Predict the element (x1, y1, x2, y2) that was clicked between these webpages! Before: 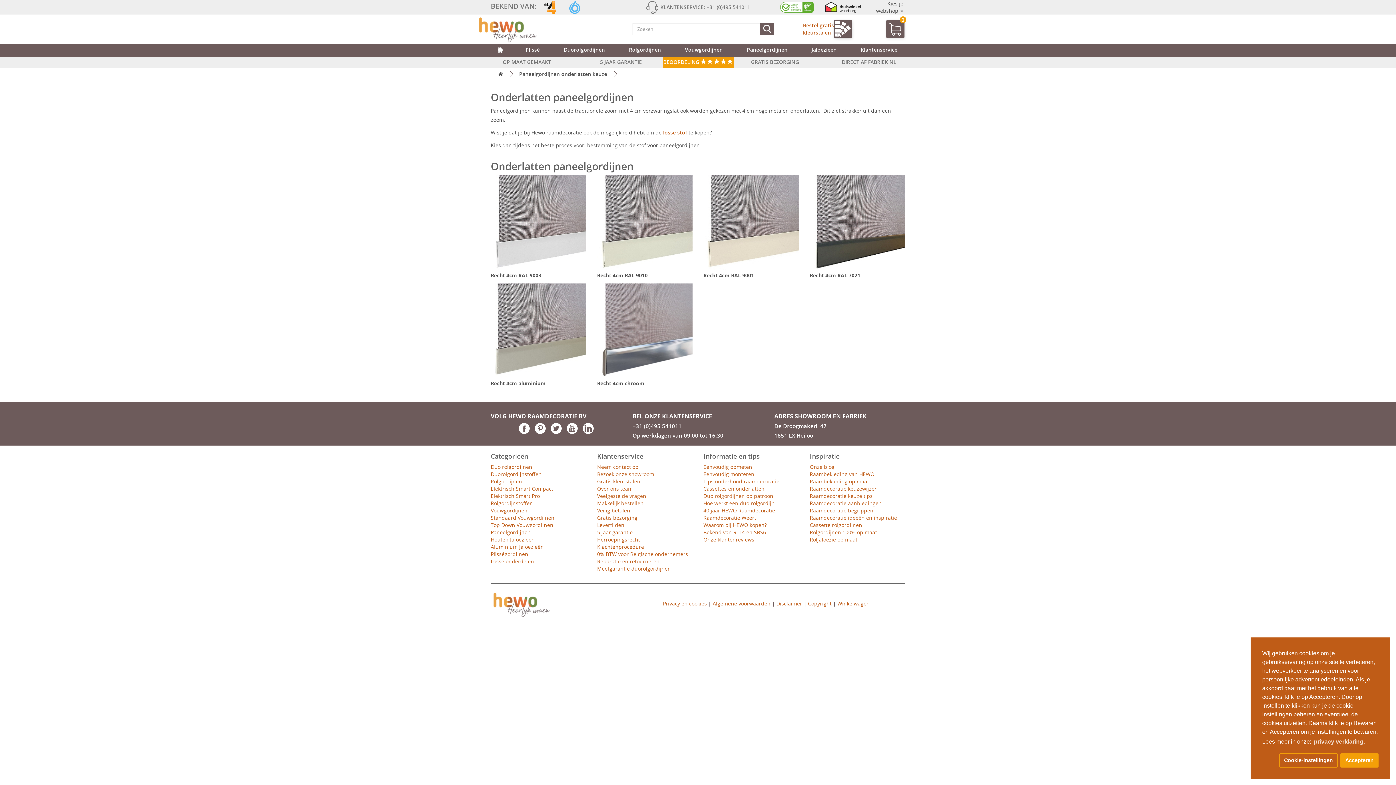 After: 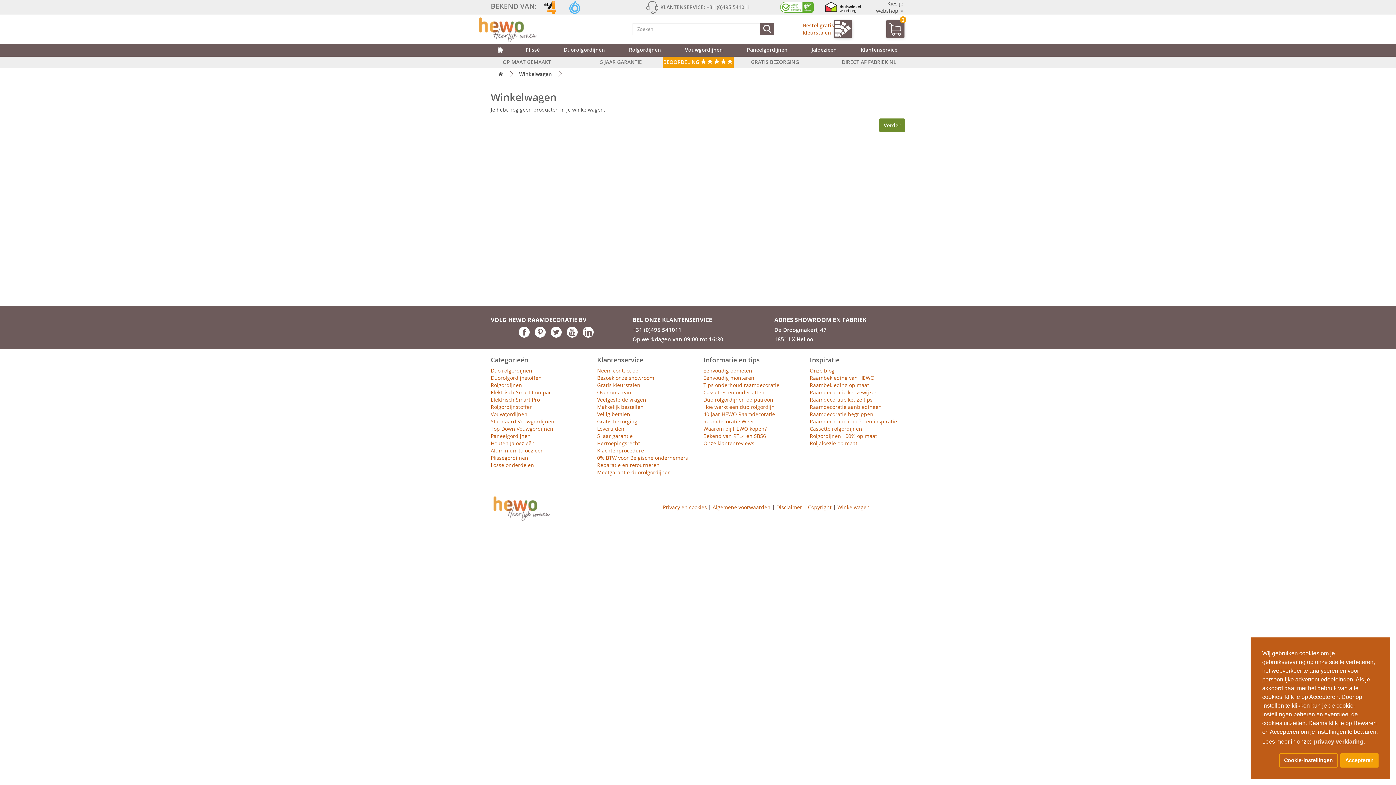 Action: label: 0 bbox: (886, 20, 910, 38)